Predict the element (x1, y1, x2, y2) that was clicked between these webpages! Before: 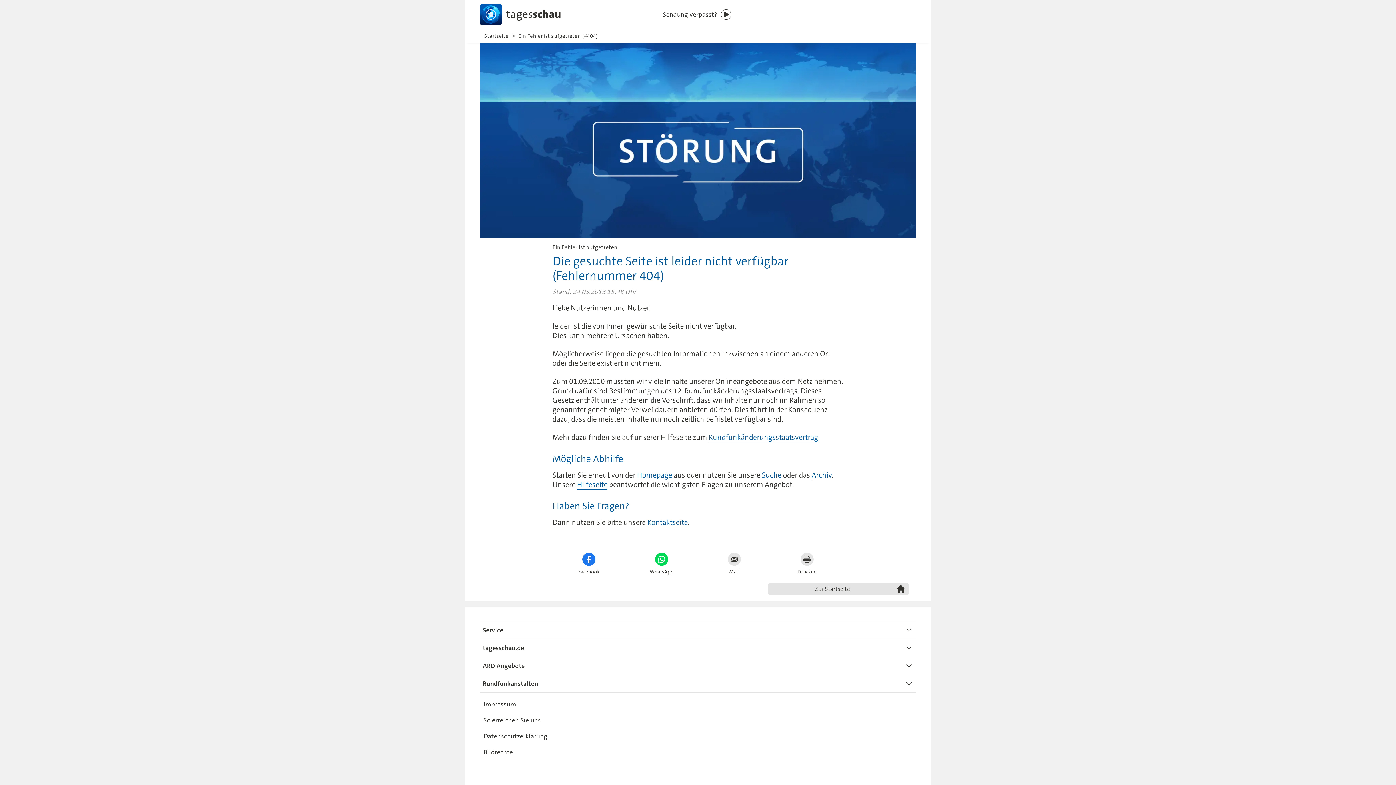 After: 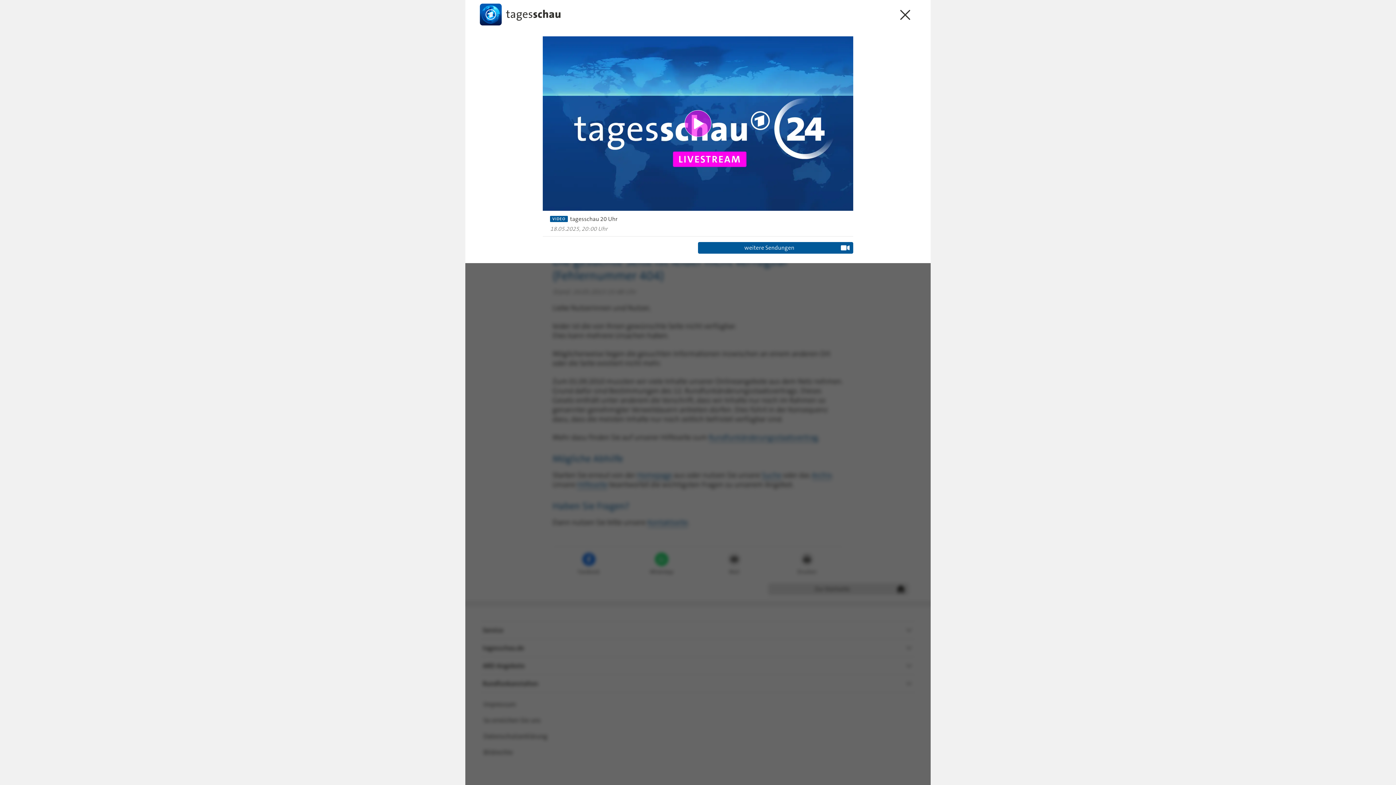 Action: bbox: (660, 0, 736, 29) label: Sendung verpasst?